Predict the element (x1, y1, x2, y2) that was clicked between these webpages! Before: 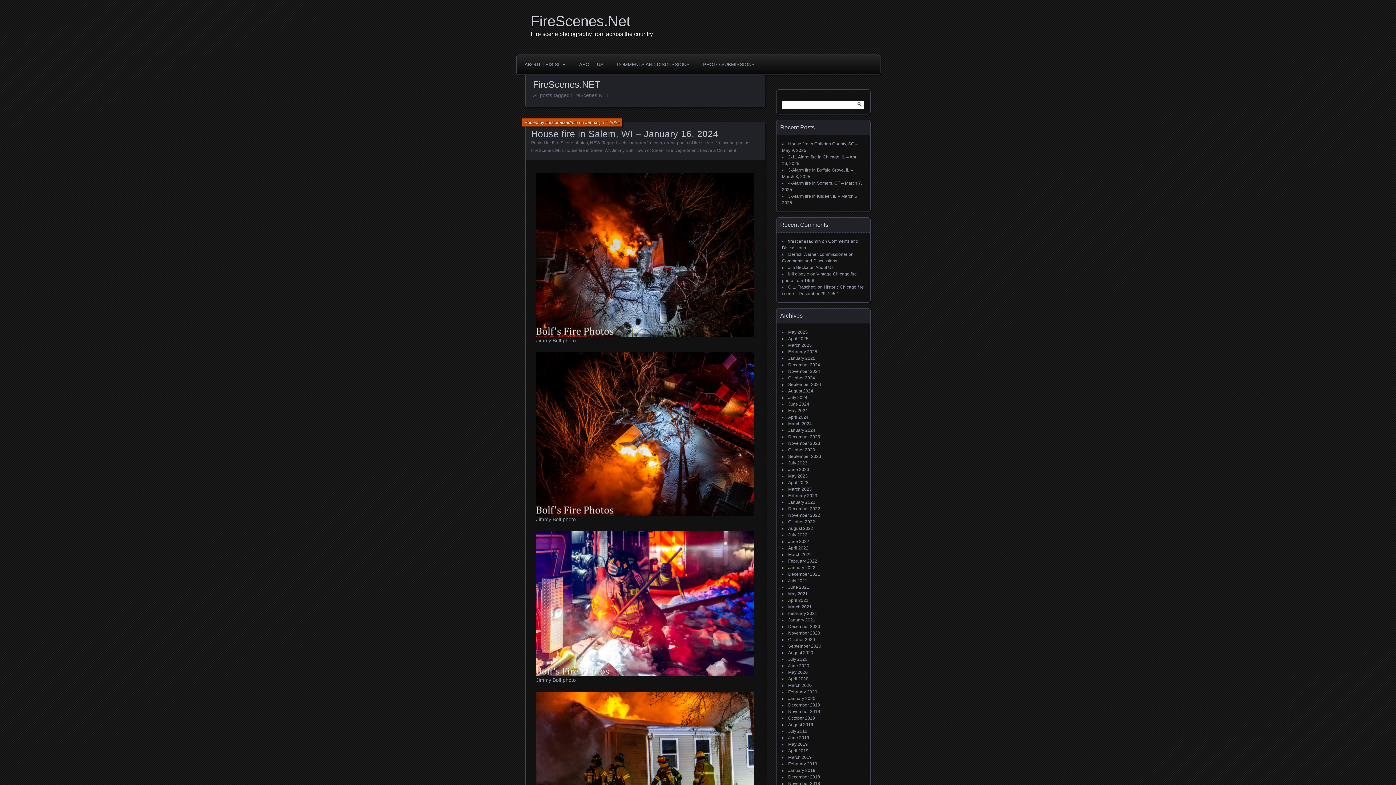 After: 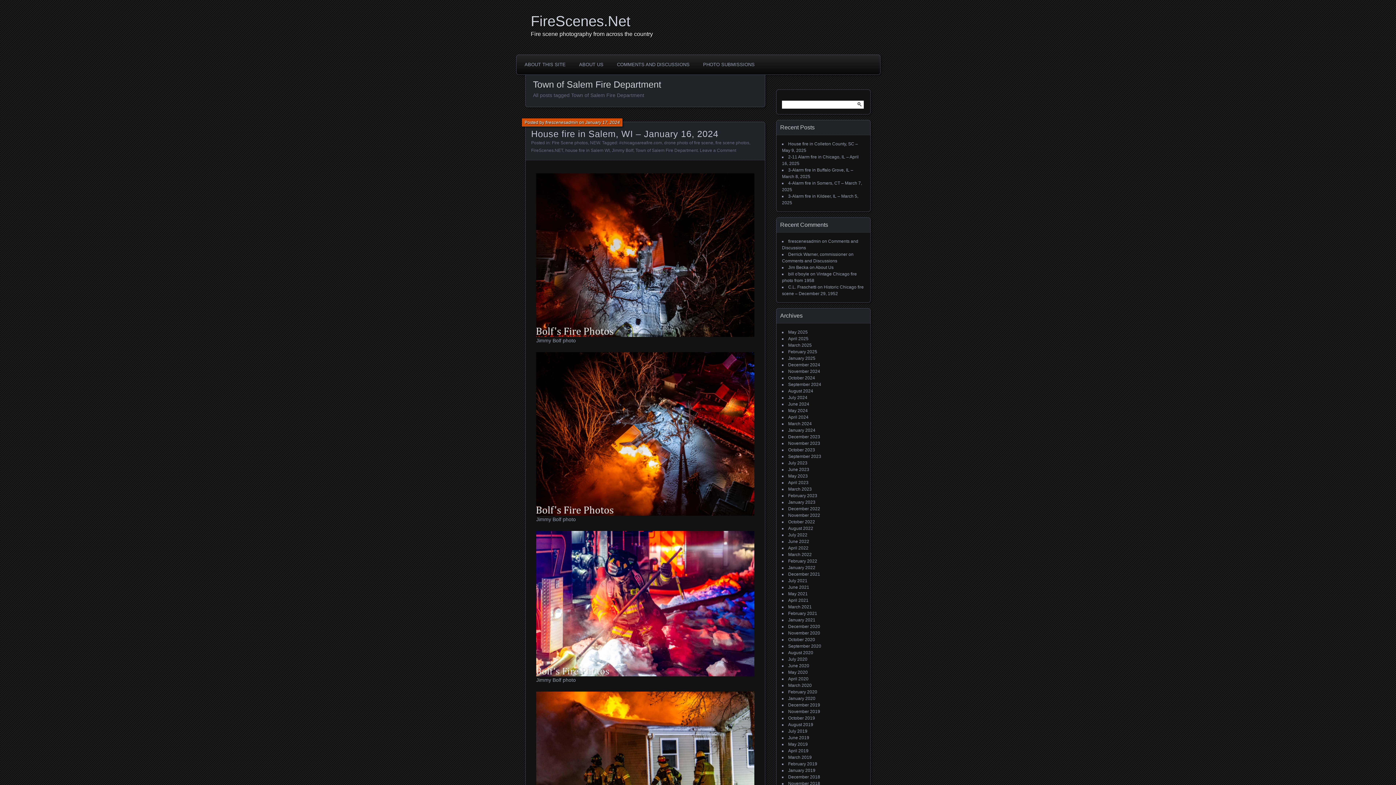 Action: bbox: (635, 147, 697, 152) label: Town of Salem Fire Department